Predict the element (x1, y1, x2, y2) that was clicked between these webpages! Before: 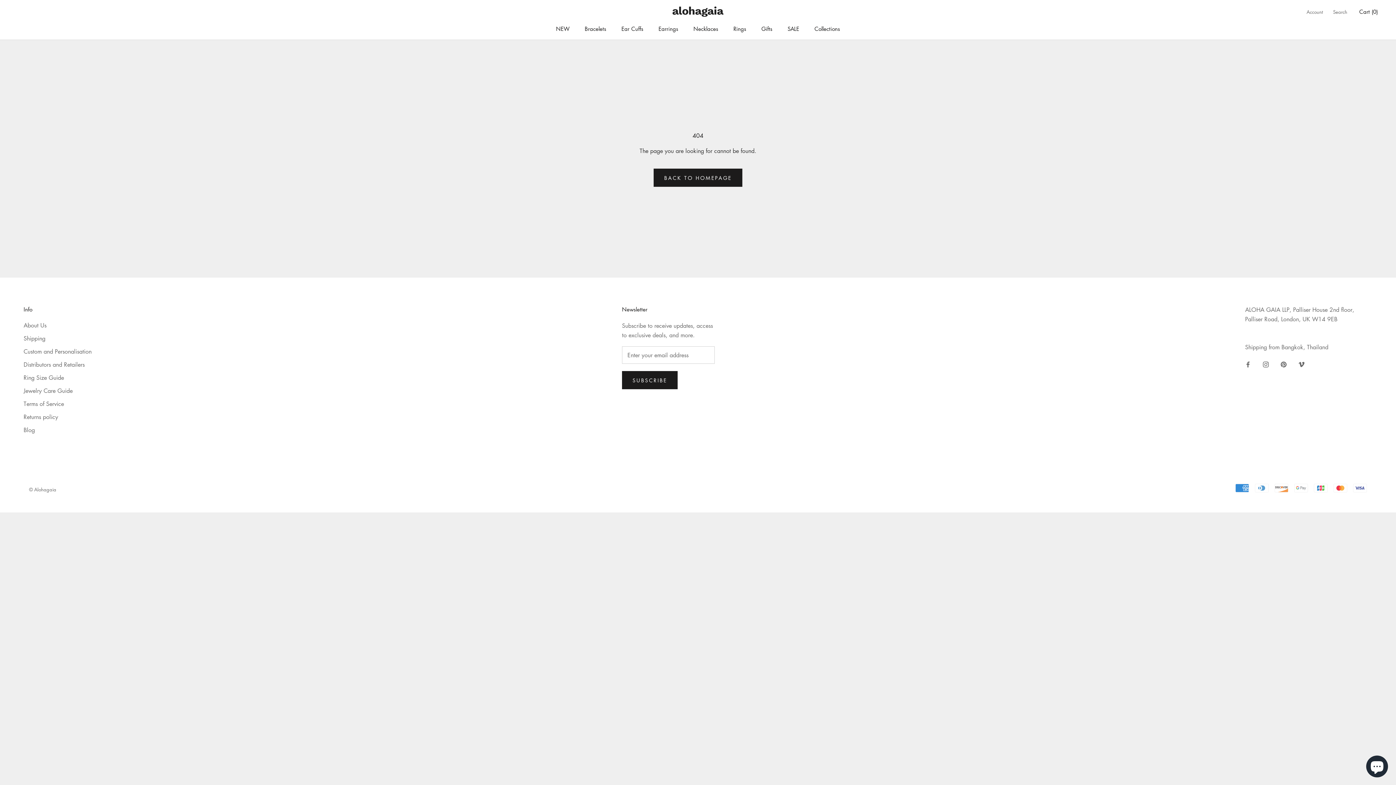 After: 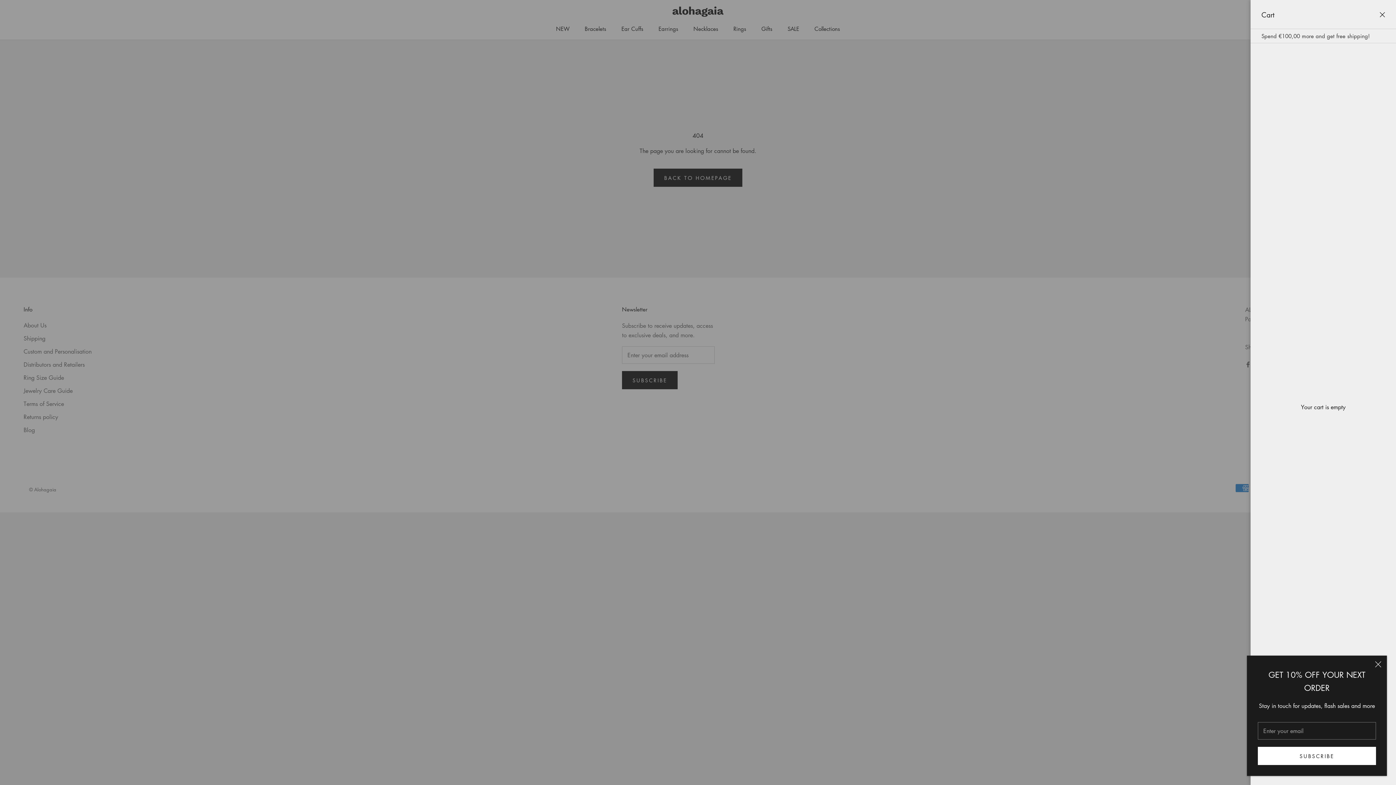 Action: label: Open cart bbox: (1359, 7, 1378, 15)